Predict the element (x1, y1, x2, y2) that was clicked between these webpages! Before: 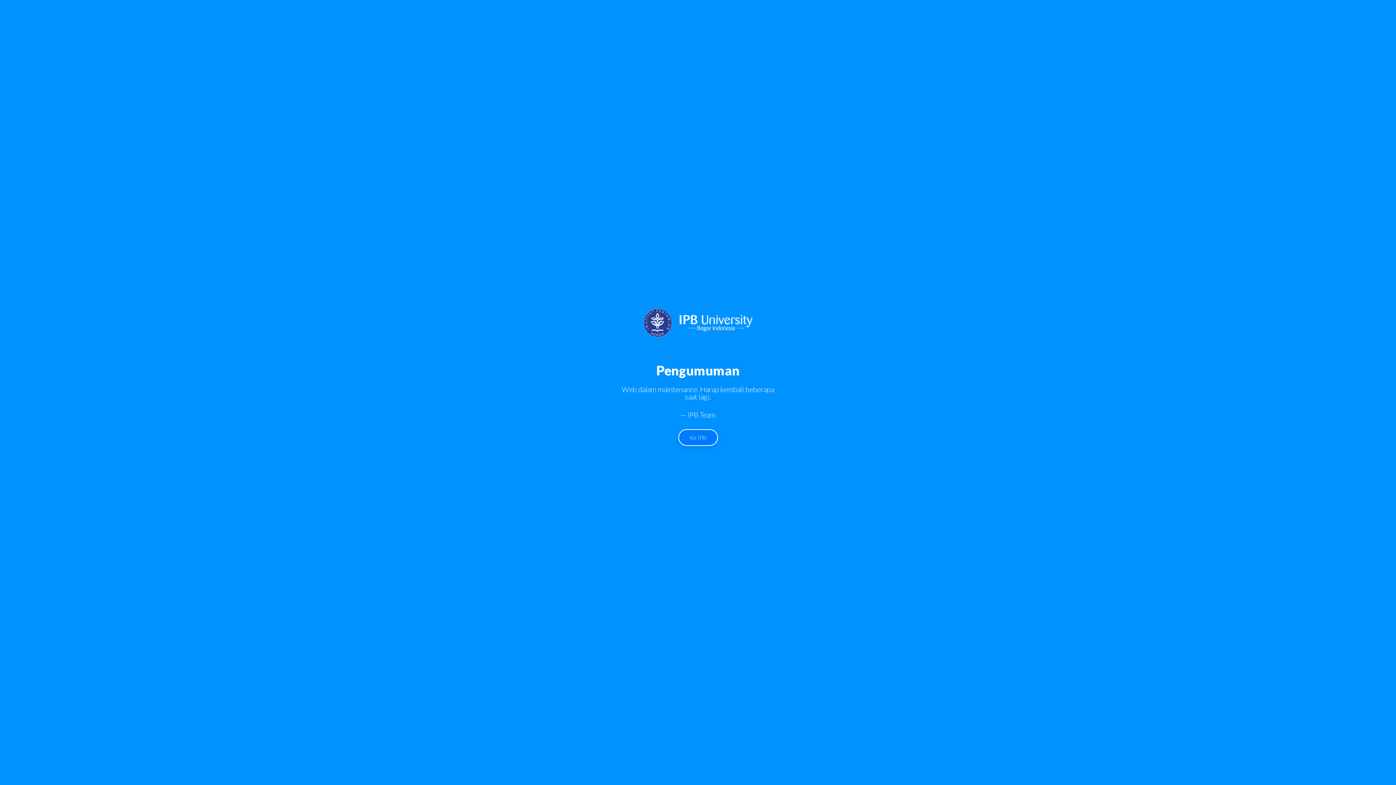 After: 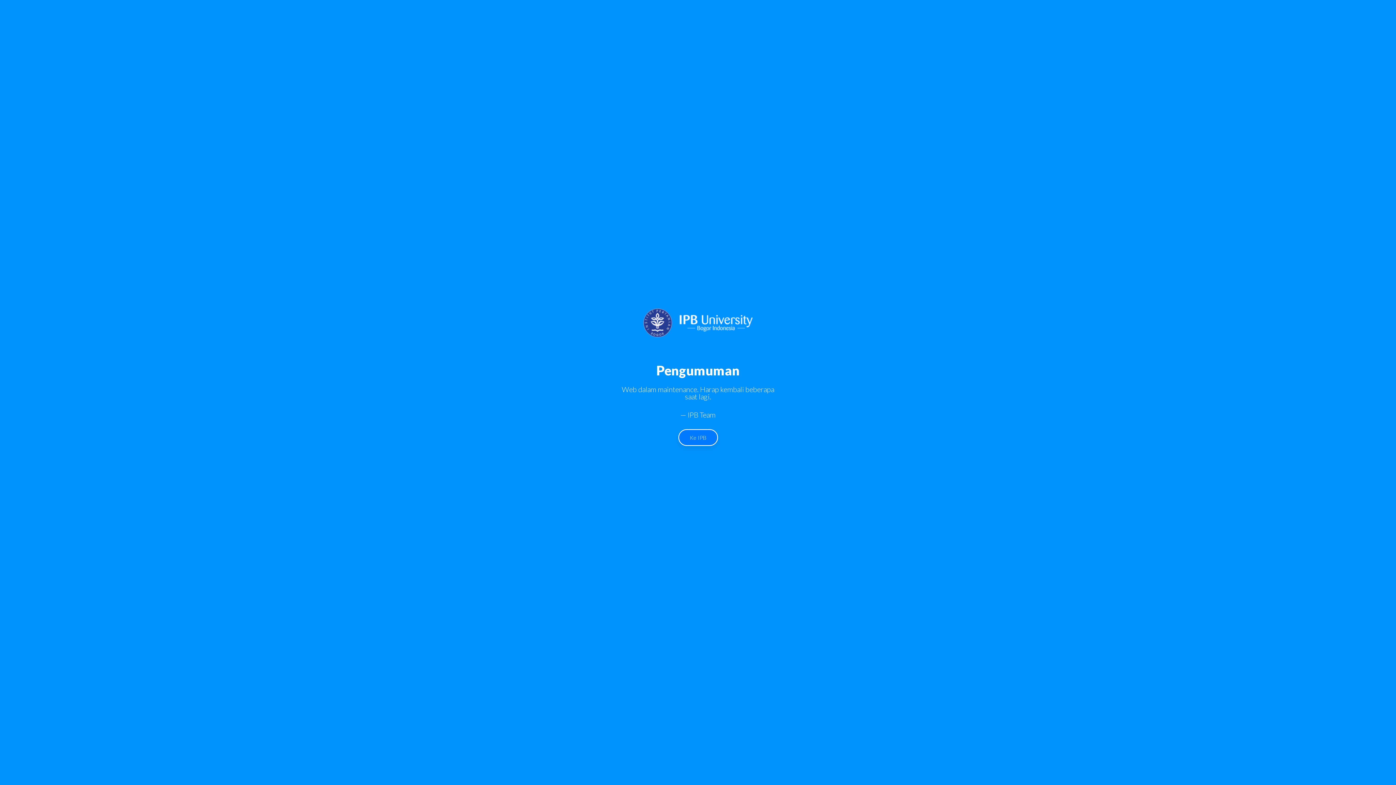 Action: bbox: (643, 308, 752, 337)